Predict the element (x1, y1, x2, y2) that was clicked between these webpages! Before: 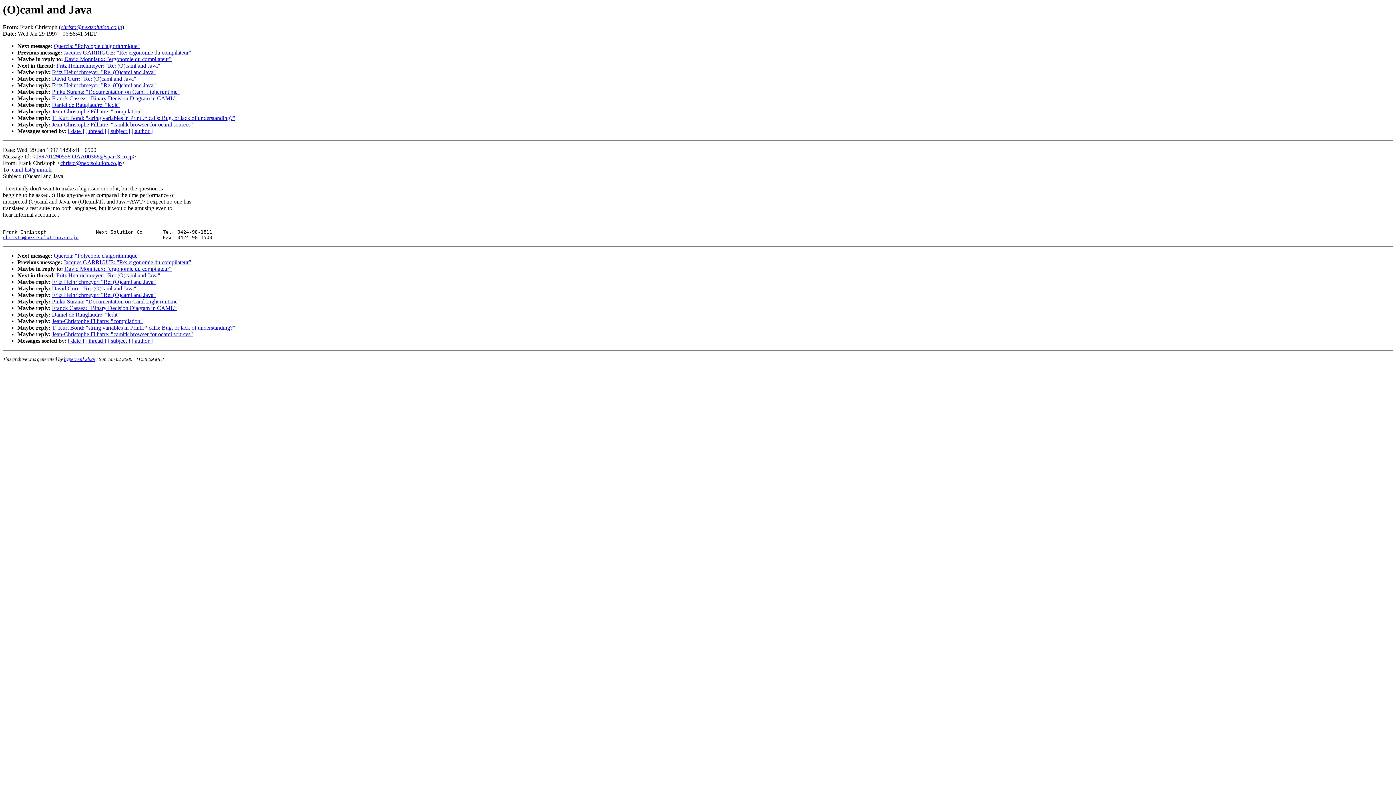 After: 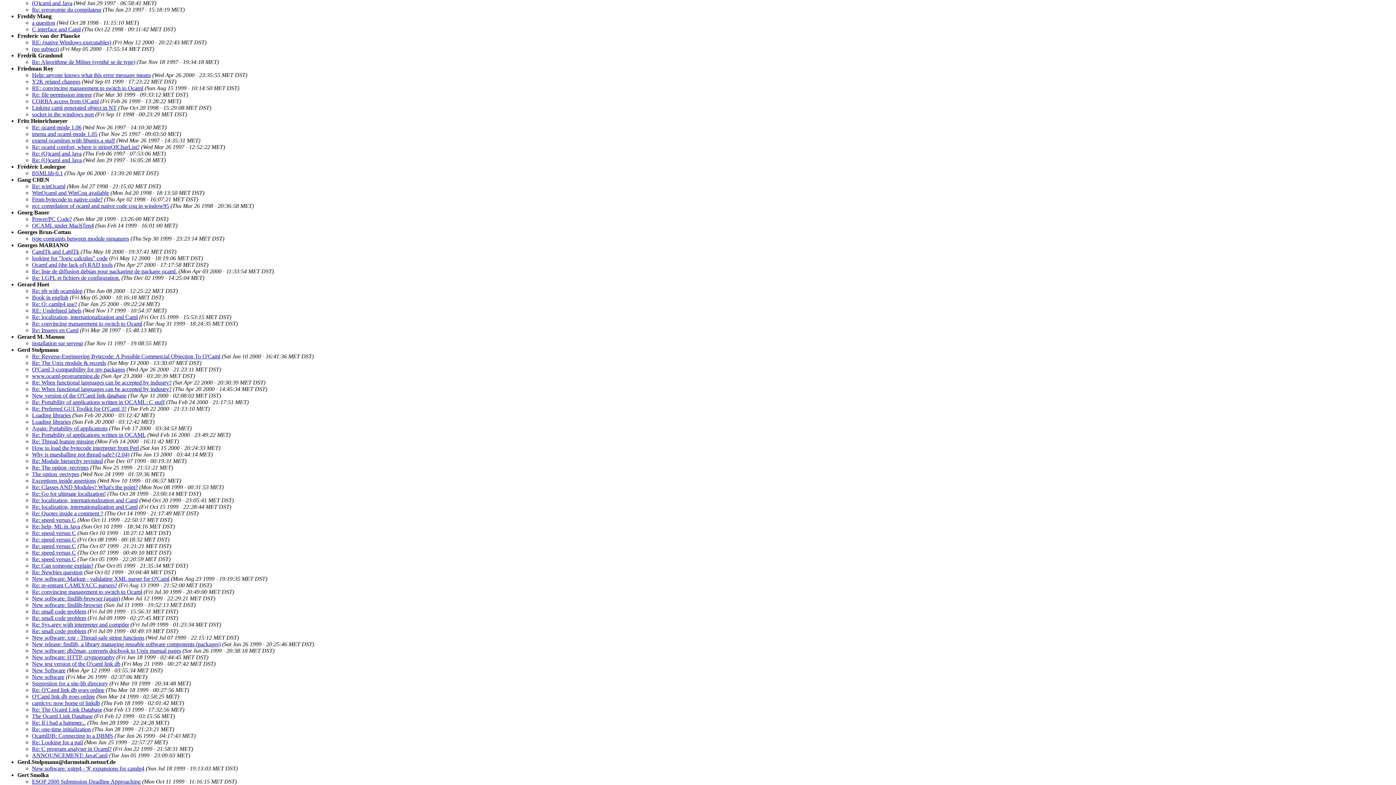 Action: label: [ author ] bbox: (131, 128, 152, 134)